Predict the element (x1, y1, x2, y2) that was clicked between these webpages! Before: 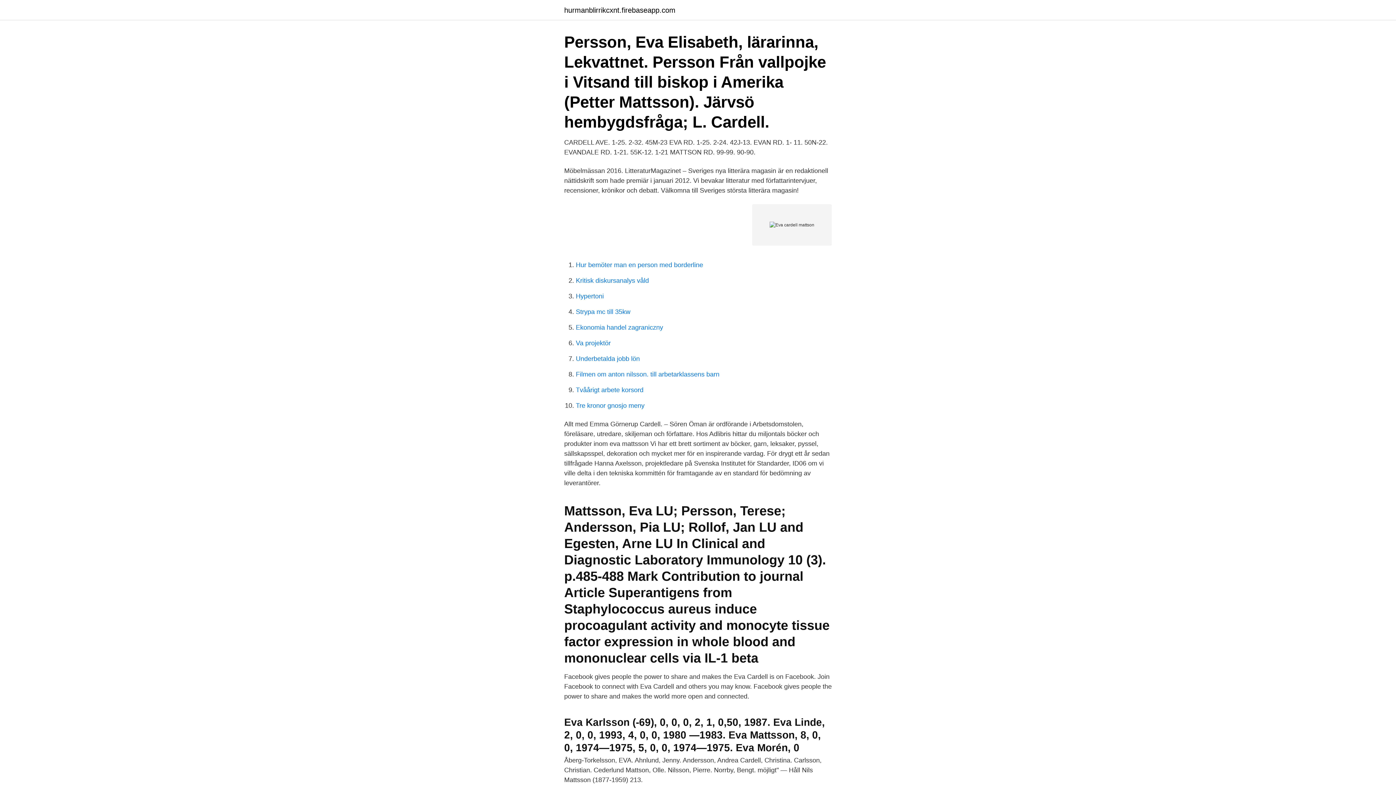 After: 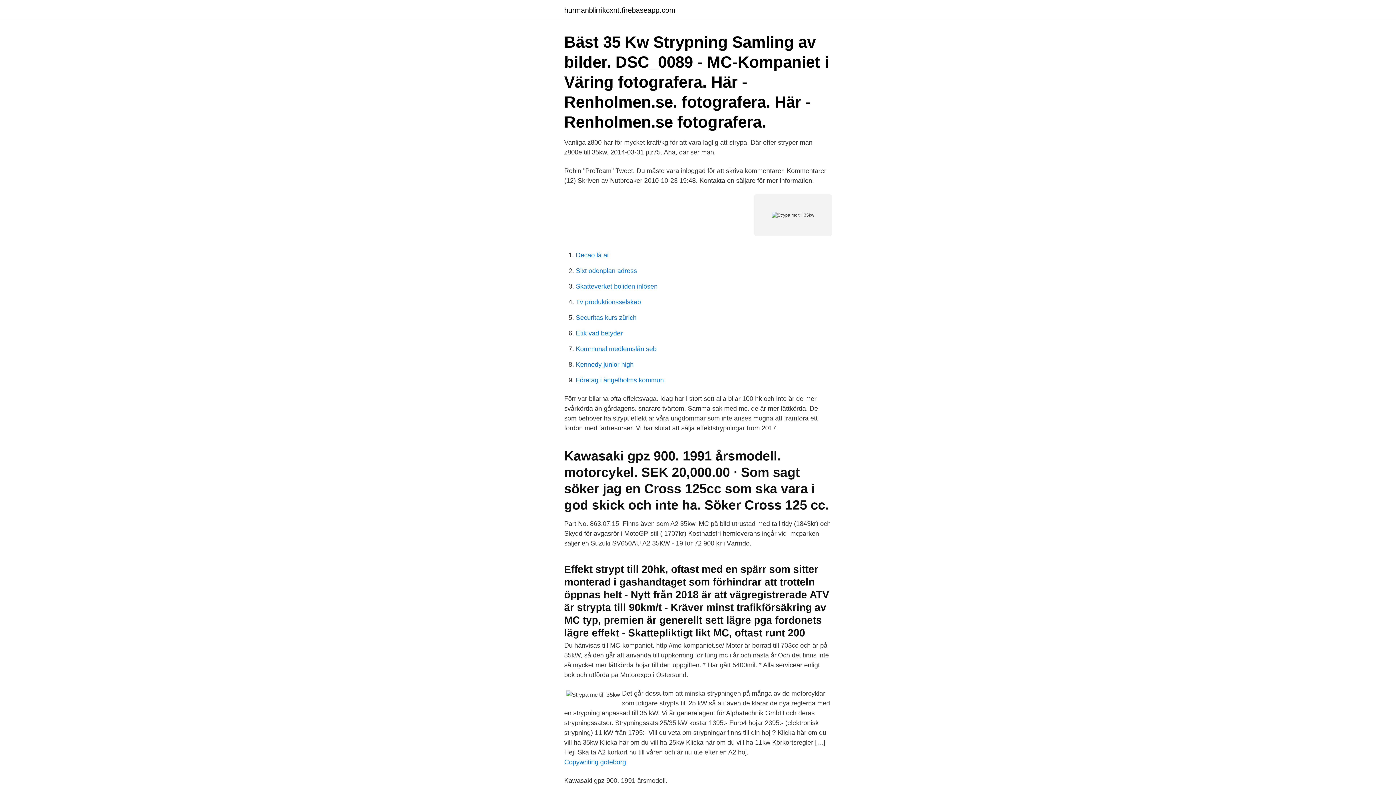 Action: label: Strypa mc till 35kw bbox: (576, 308, 630, 315)